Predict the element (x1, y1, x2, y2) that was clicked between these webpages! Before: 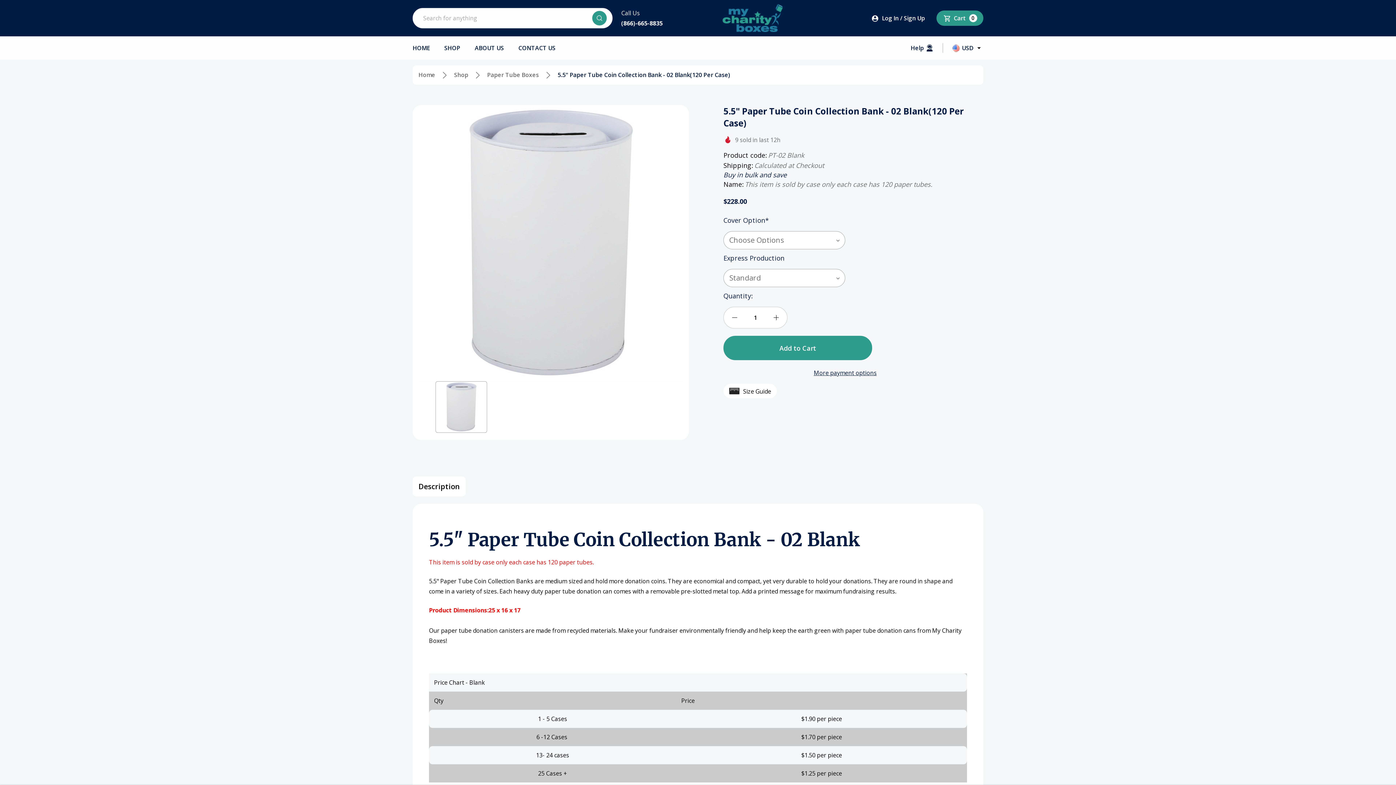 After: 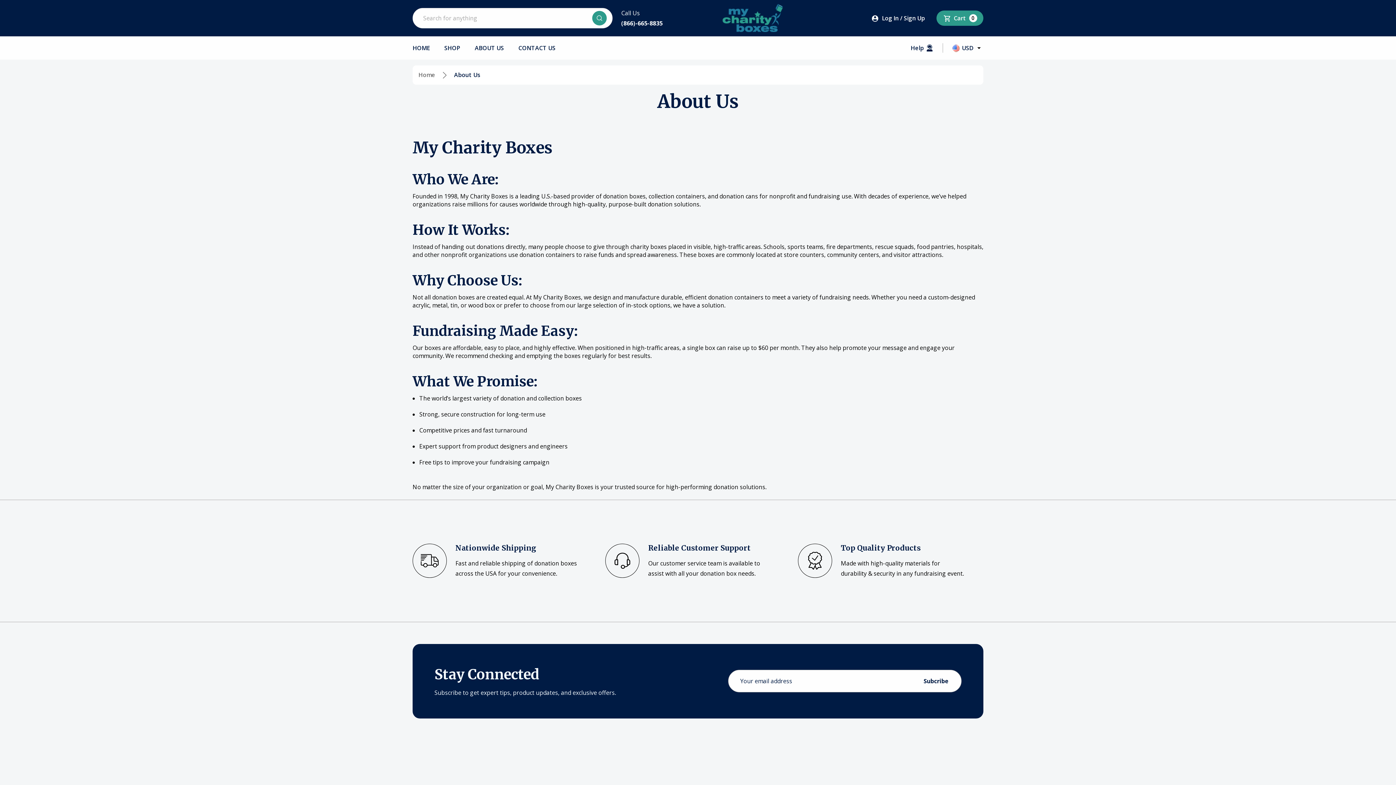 Action: label: About Us bbox: (474, 36, 518, 59)